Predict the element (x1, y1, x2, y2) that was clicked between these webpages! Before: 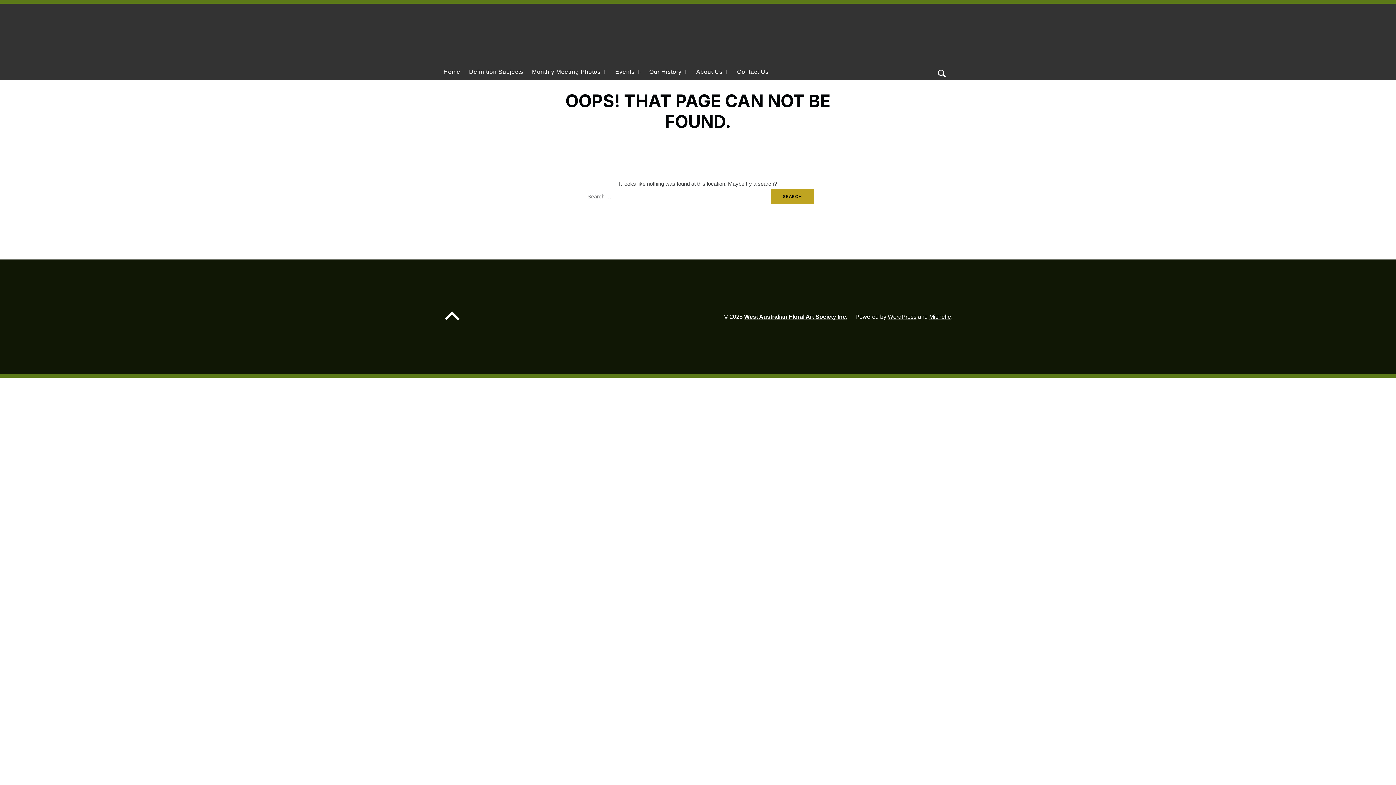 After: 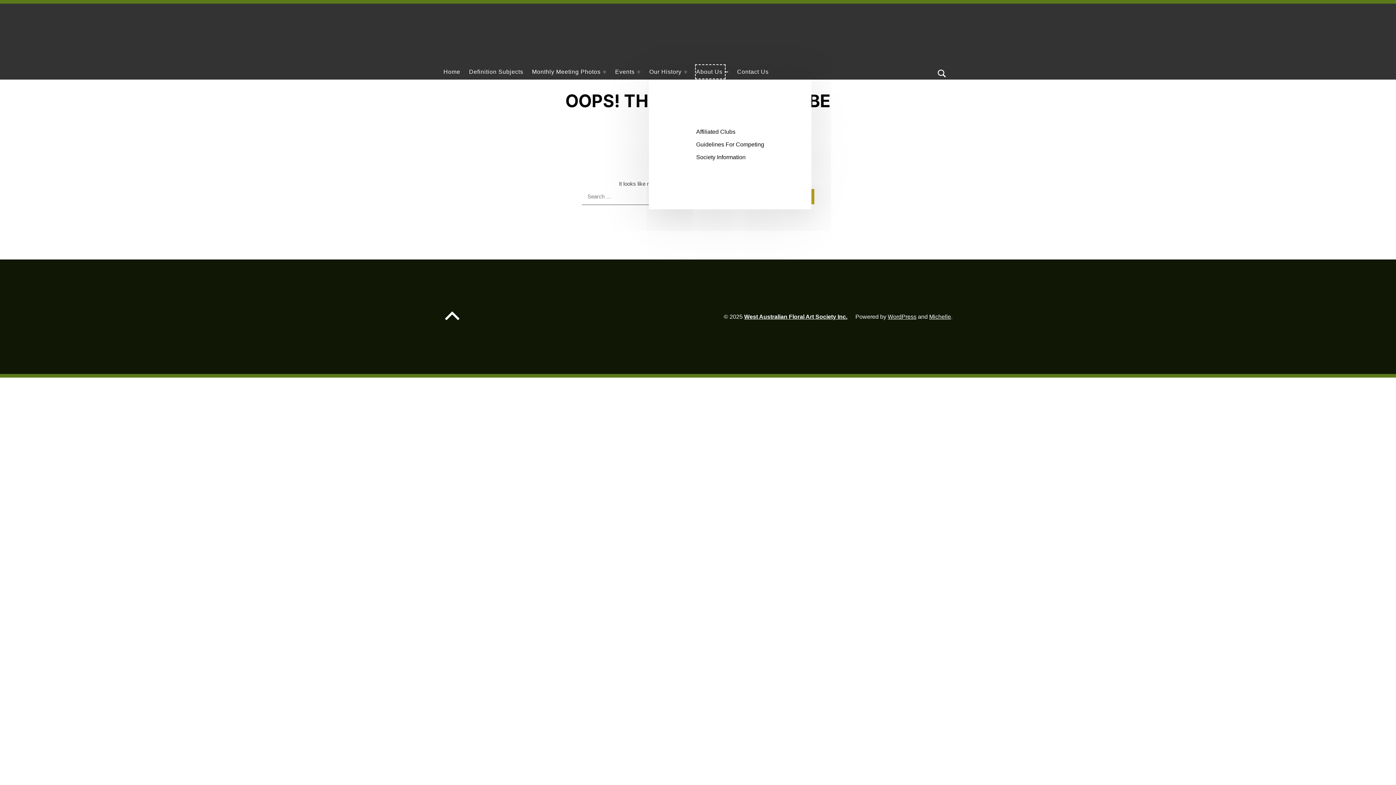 Action: label: About Us bbox: (696, 65, 724, 78)